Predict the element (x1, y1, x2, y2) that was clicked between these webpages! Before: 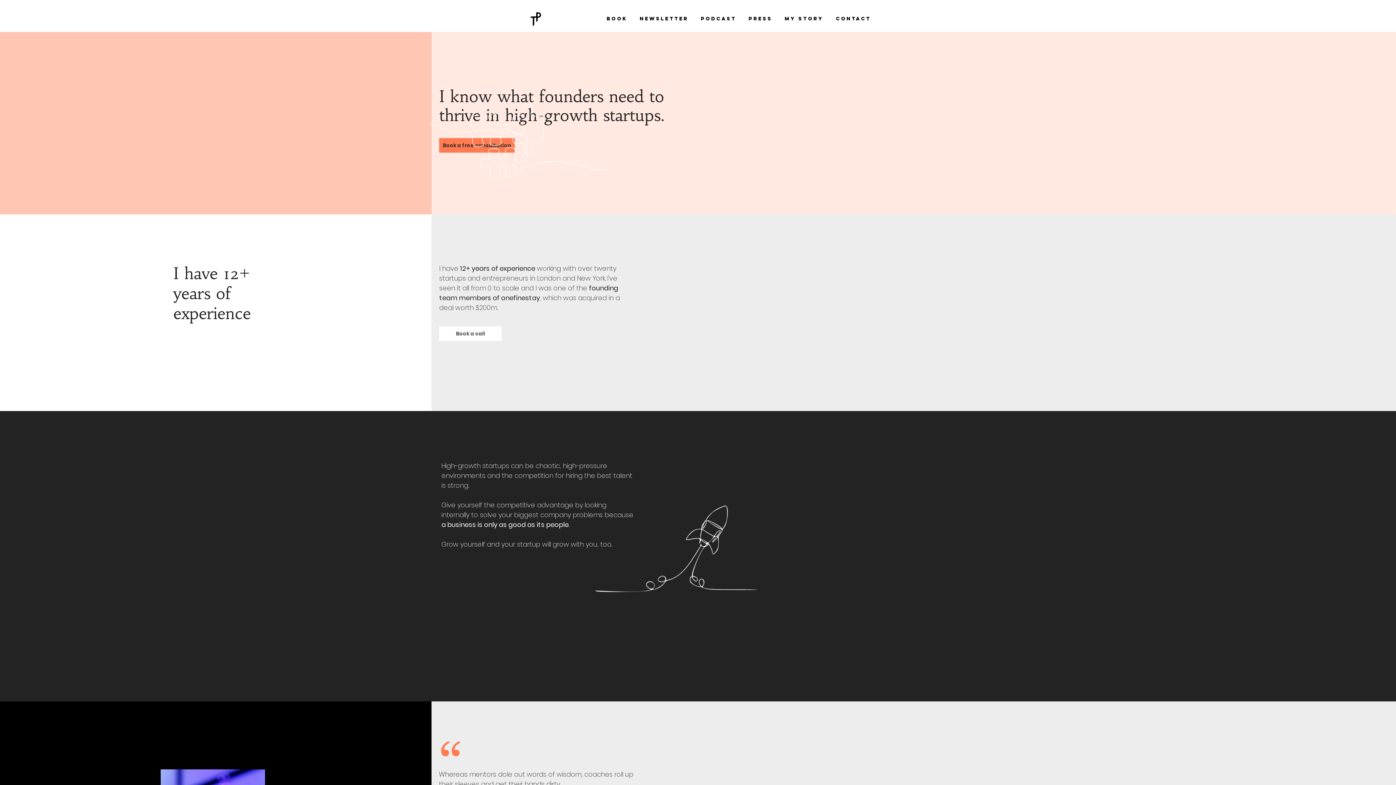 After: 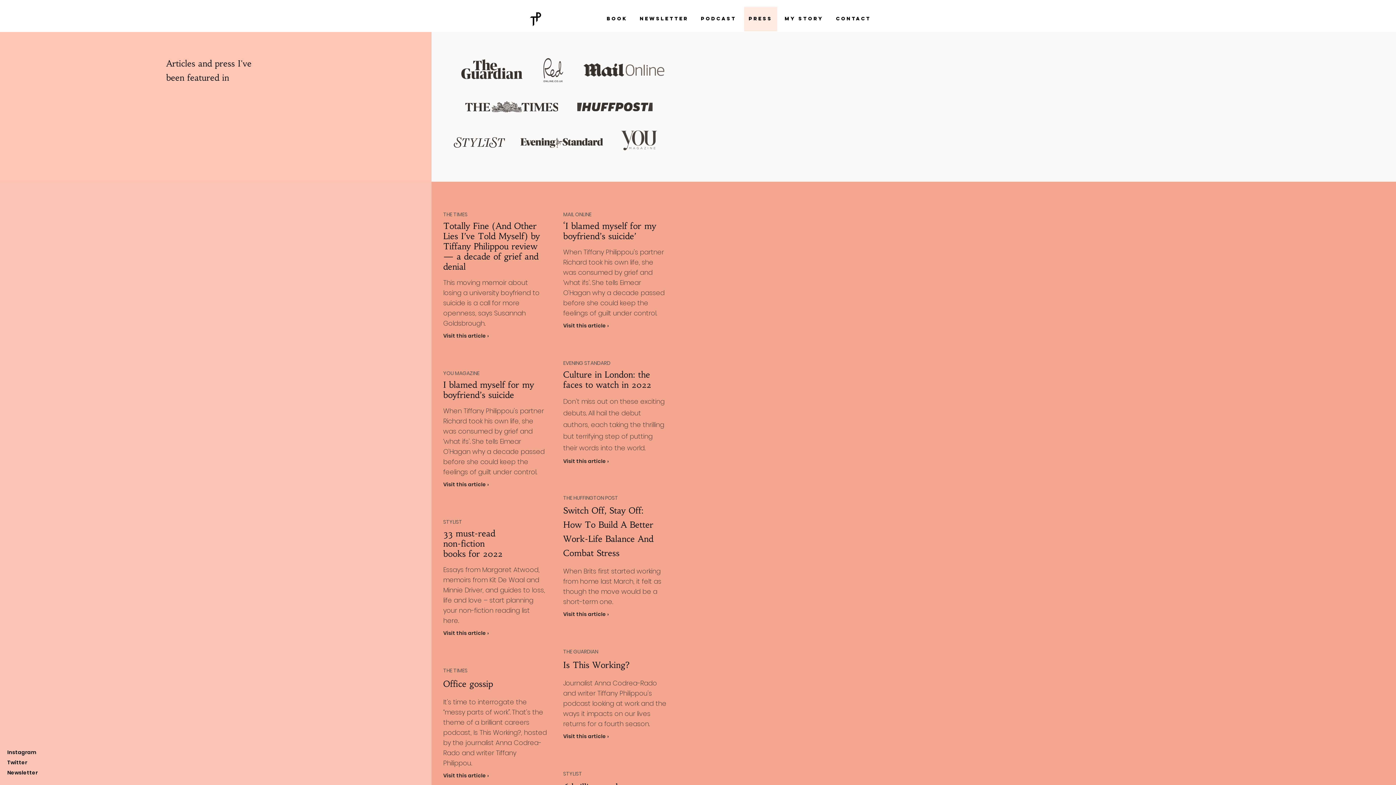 Action: label: Press bbox: (744, 6, 777, 31)